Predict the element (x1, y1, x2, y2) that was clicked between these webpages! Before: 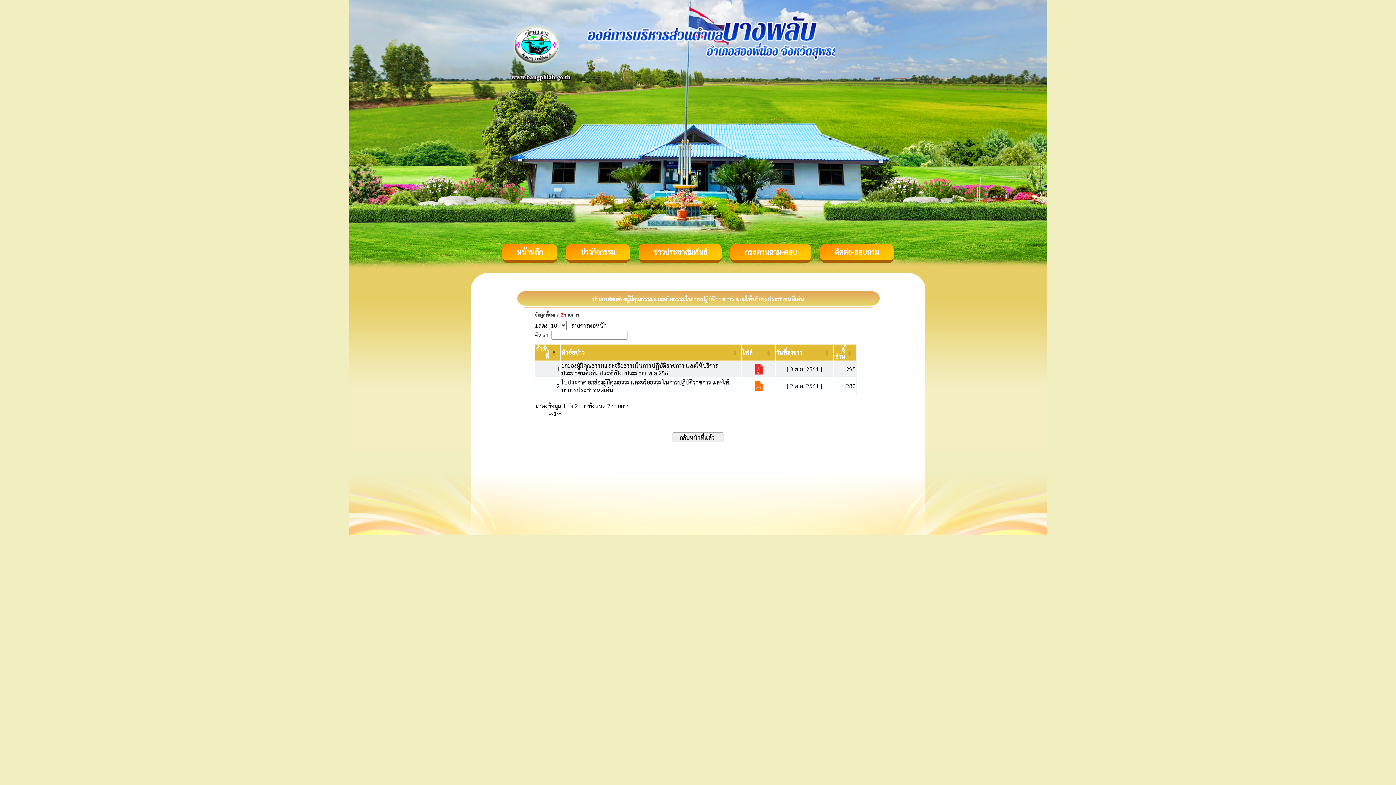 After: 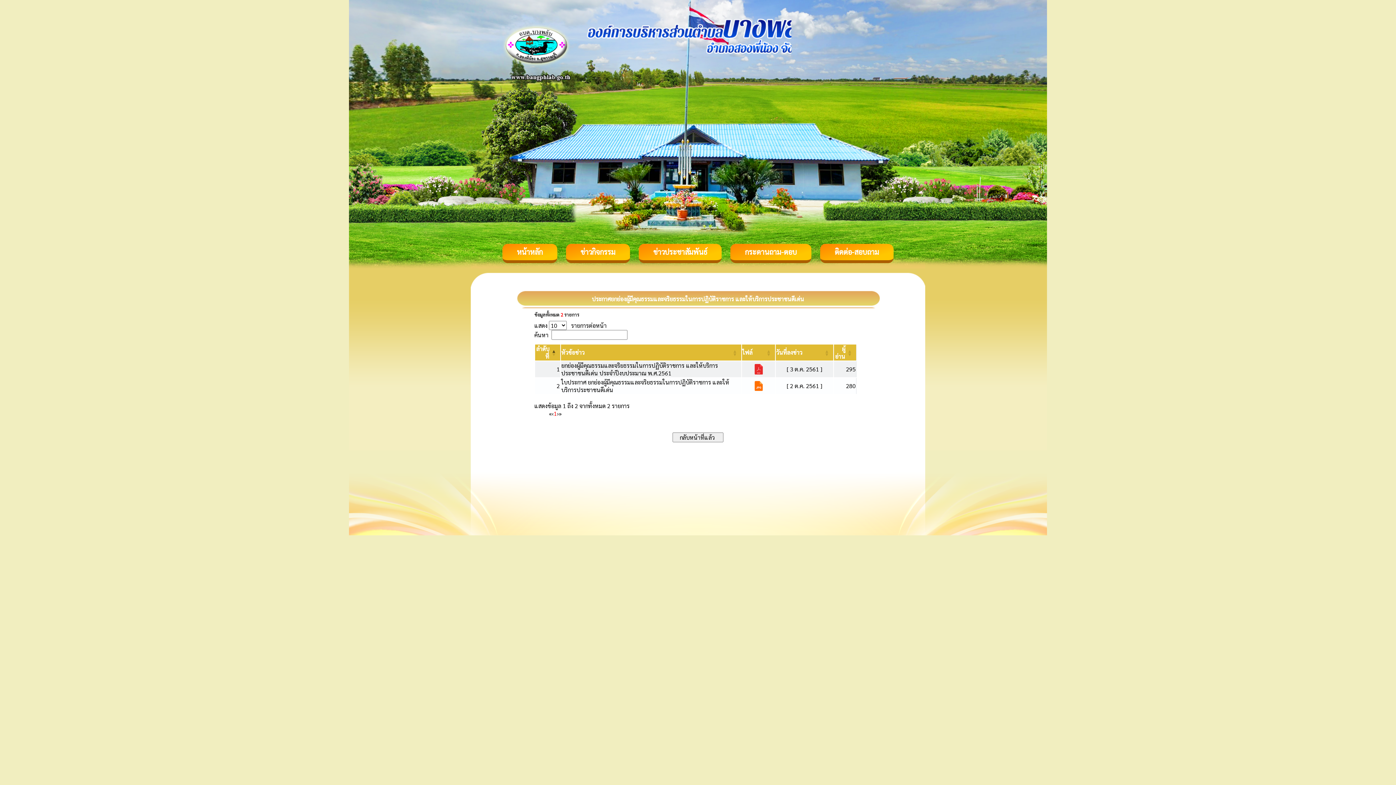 Action: label: 1 bbox: (553, 409, 557, 417)